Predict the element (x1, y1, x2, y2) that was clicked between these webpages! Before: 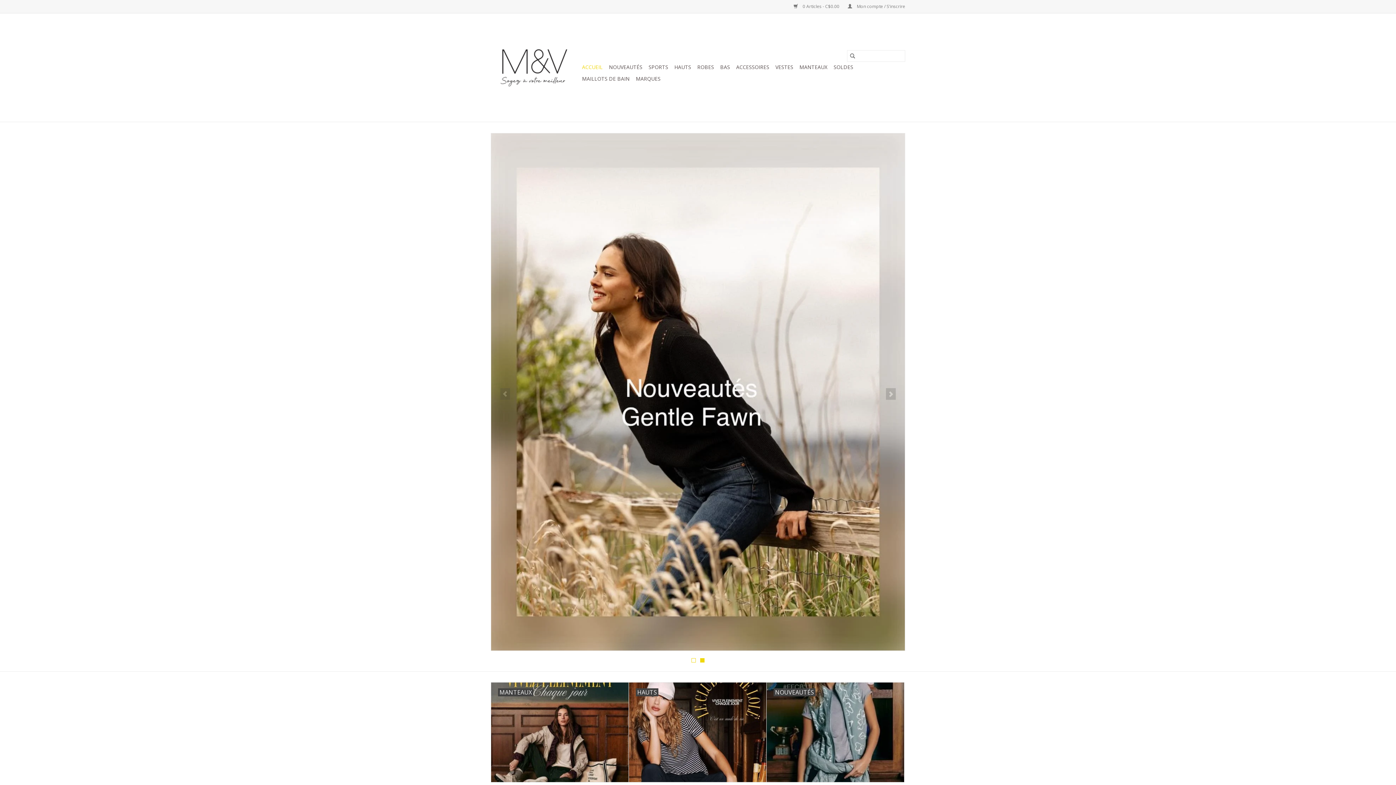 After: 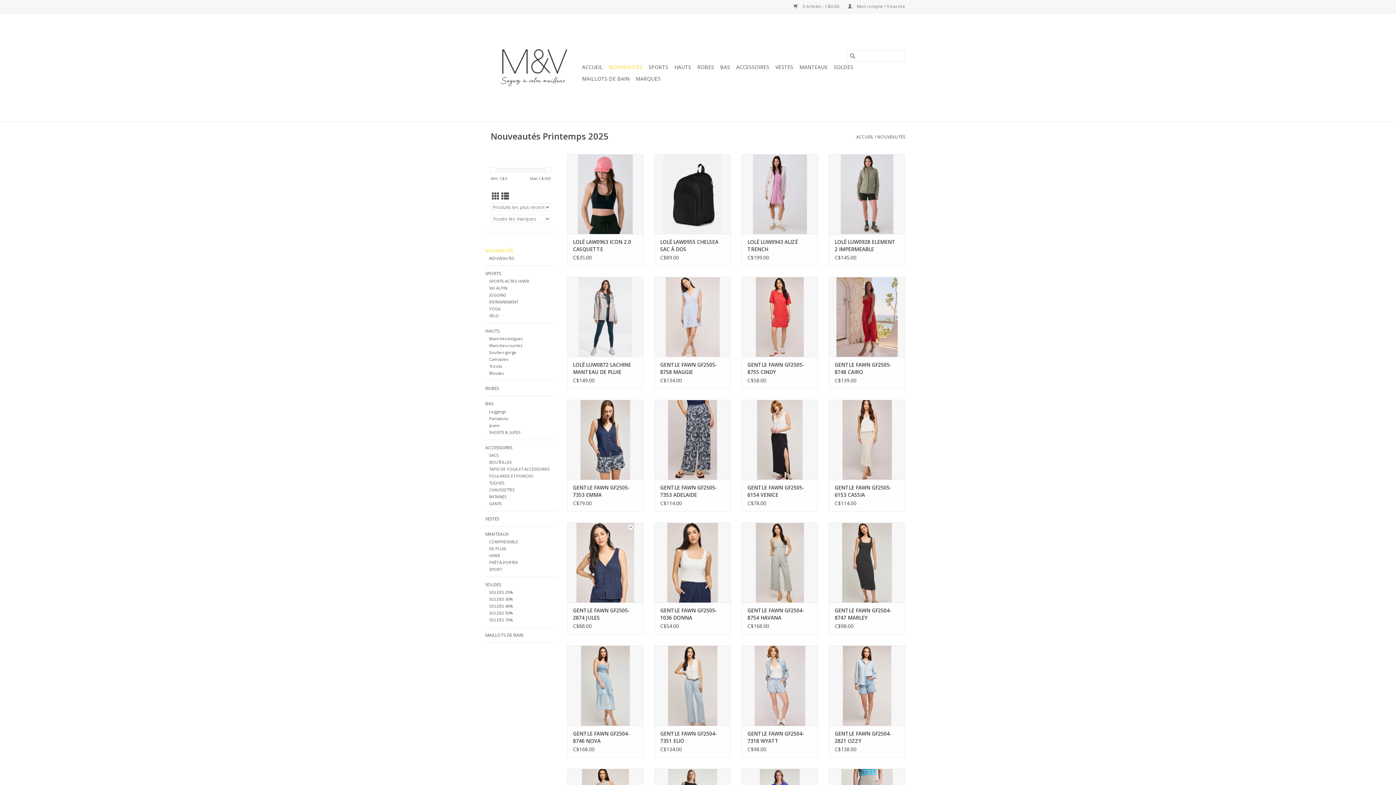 Action: label: NOUVEAUTÉS bbox: (766, 682, 904, 782)